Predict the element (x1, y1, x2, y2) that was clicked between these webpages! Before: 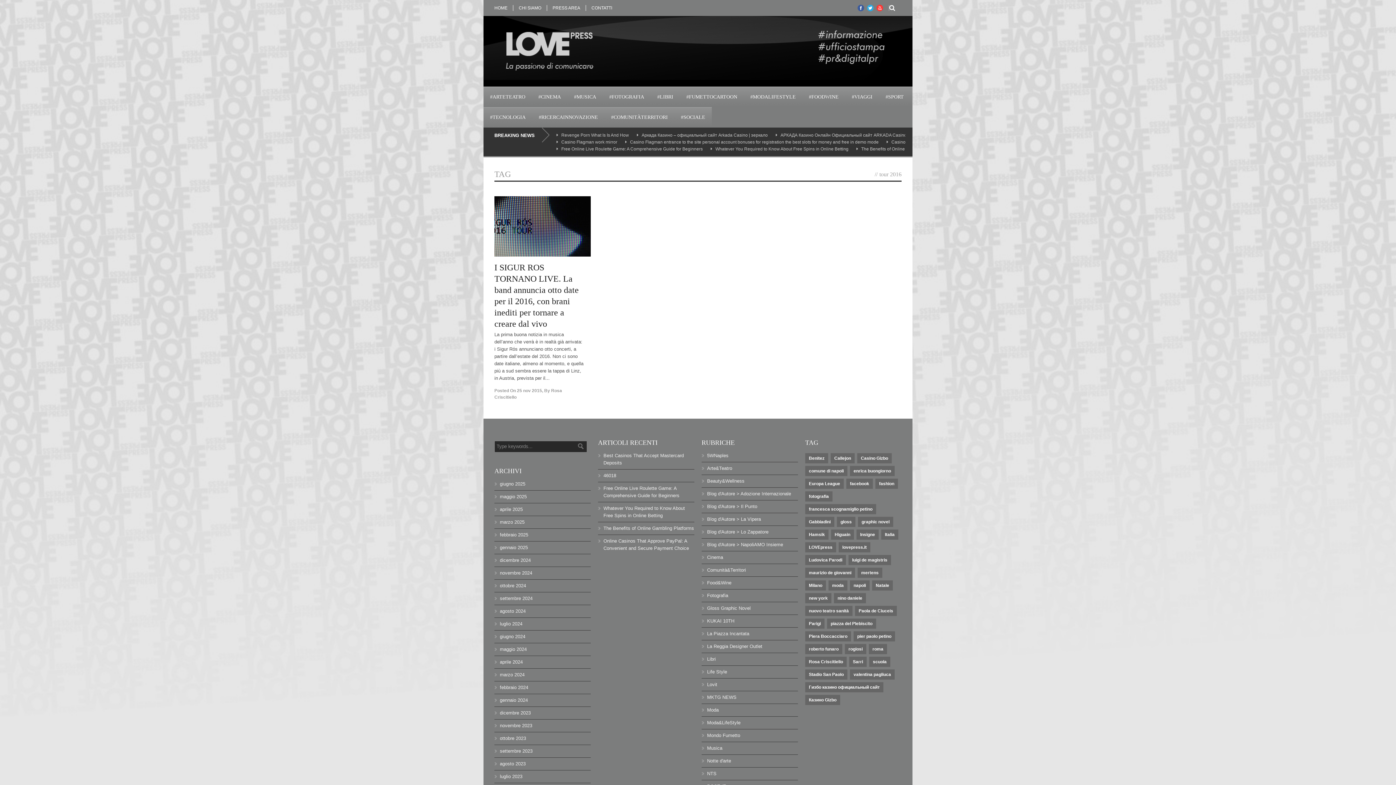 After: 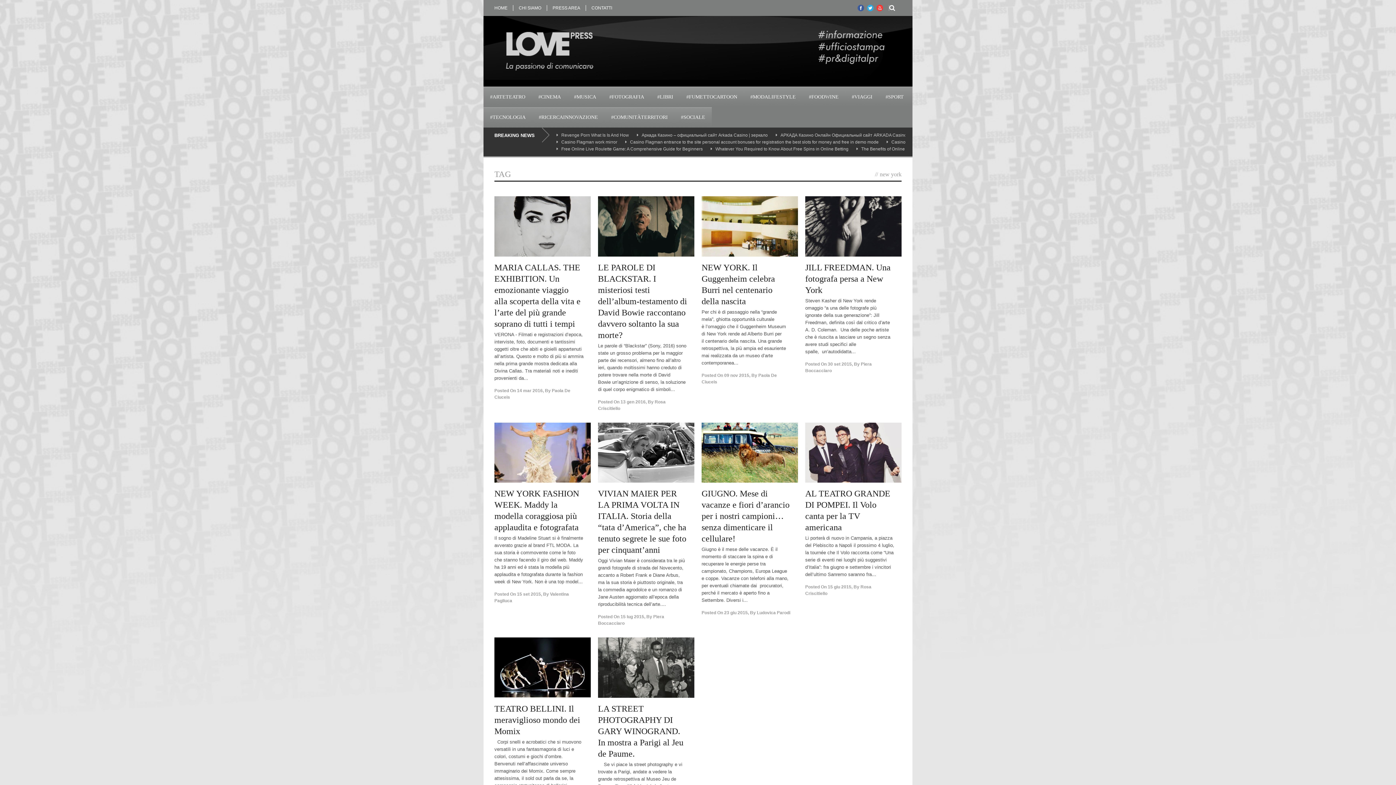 Action: label: new york bbox: (805, 593, 831, 603)